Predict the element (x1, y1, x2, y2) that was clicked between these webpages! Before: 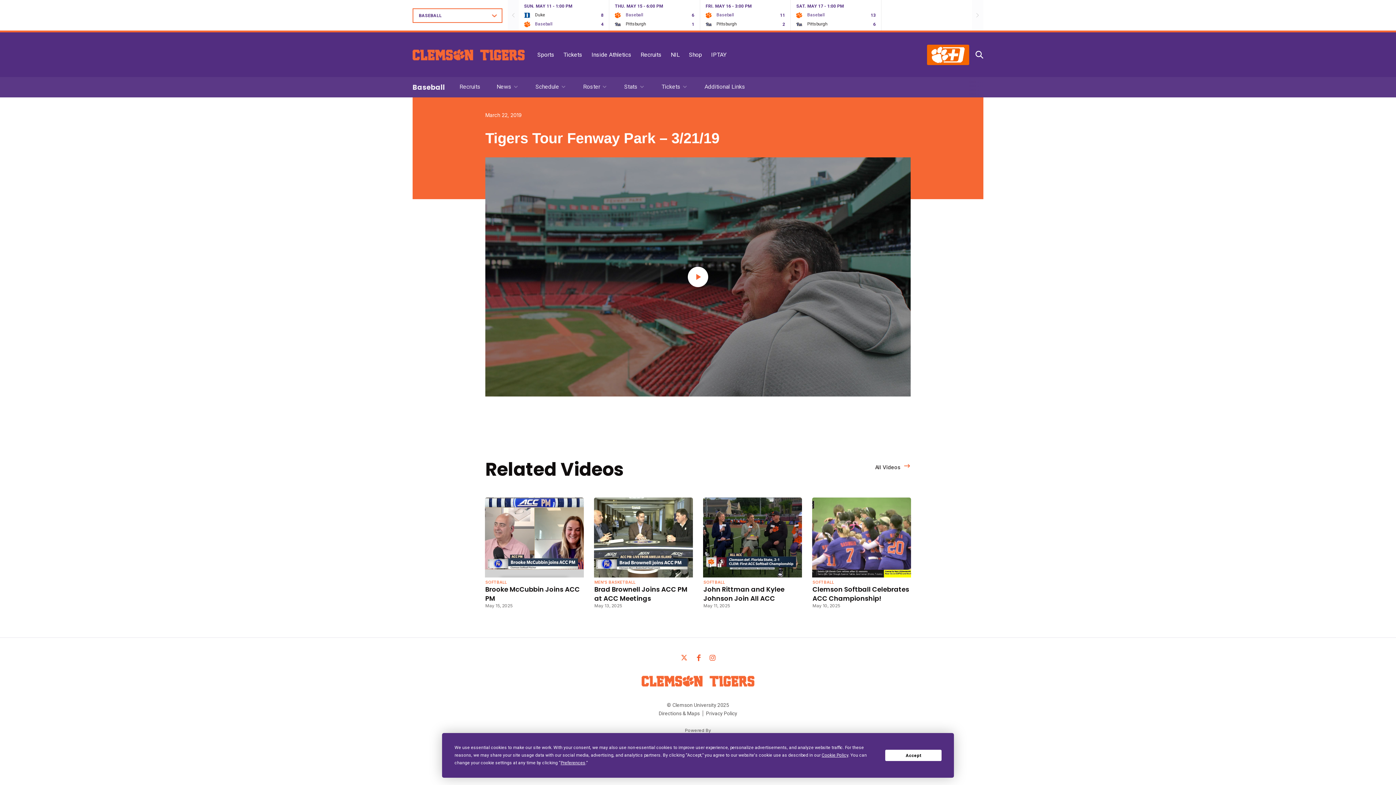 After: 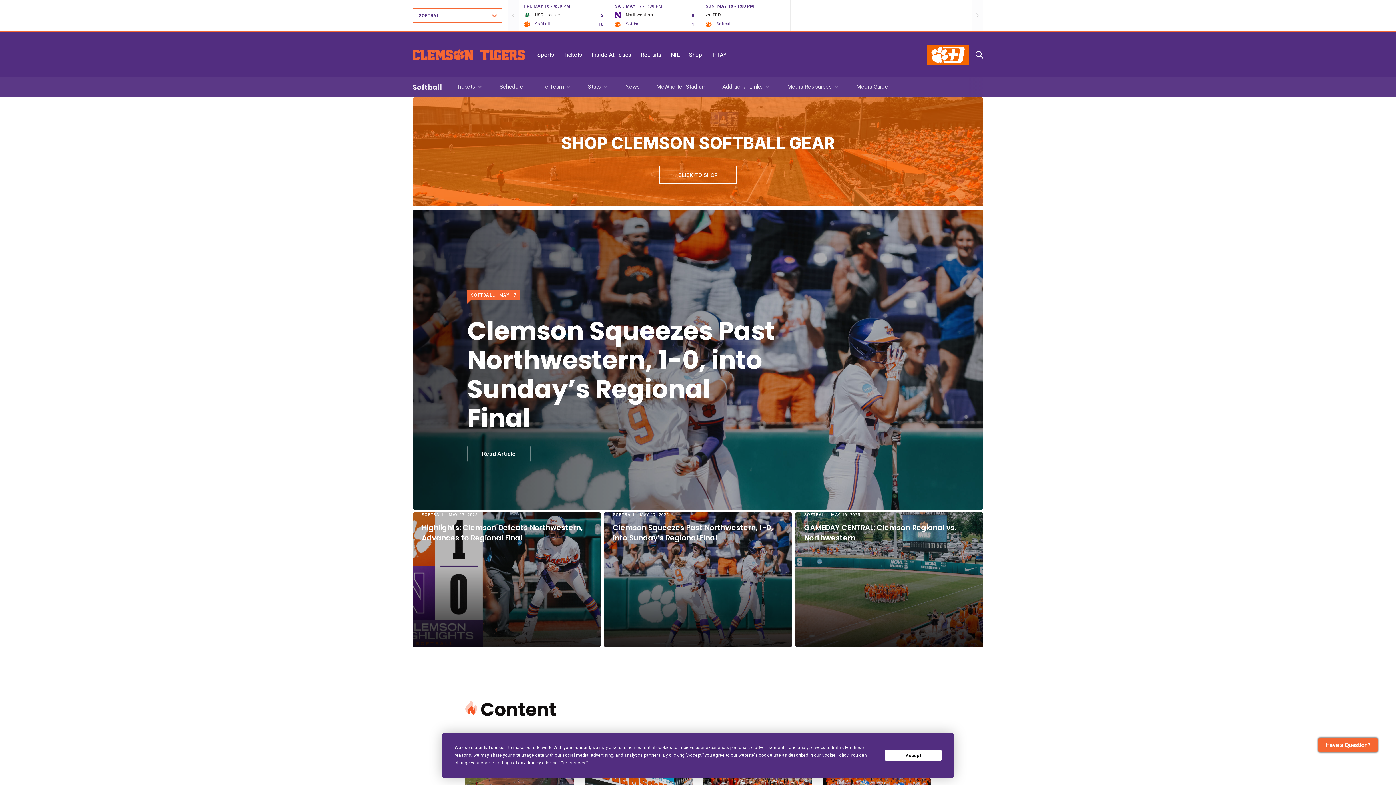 Action: bbox: (703, 580, 725, 585) label: SOFTBALL